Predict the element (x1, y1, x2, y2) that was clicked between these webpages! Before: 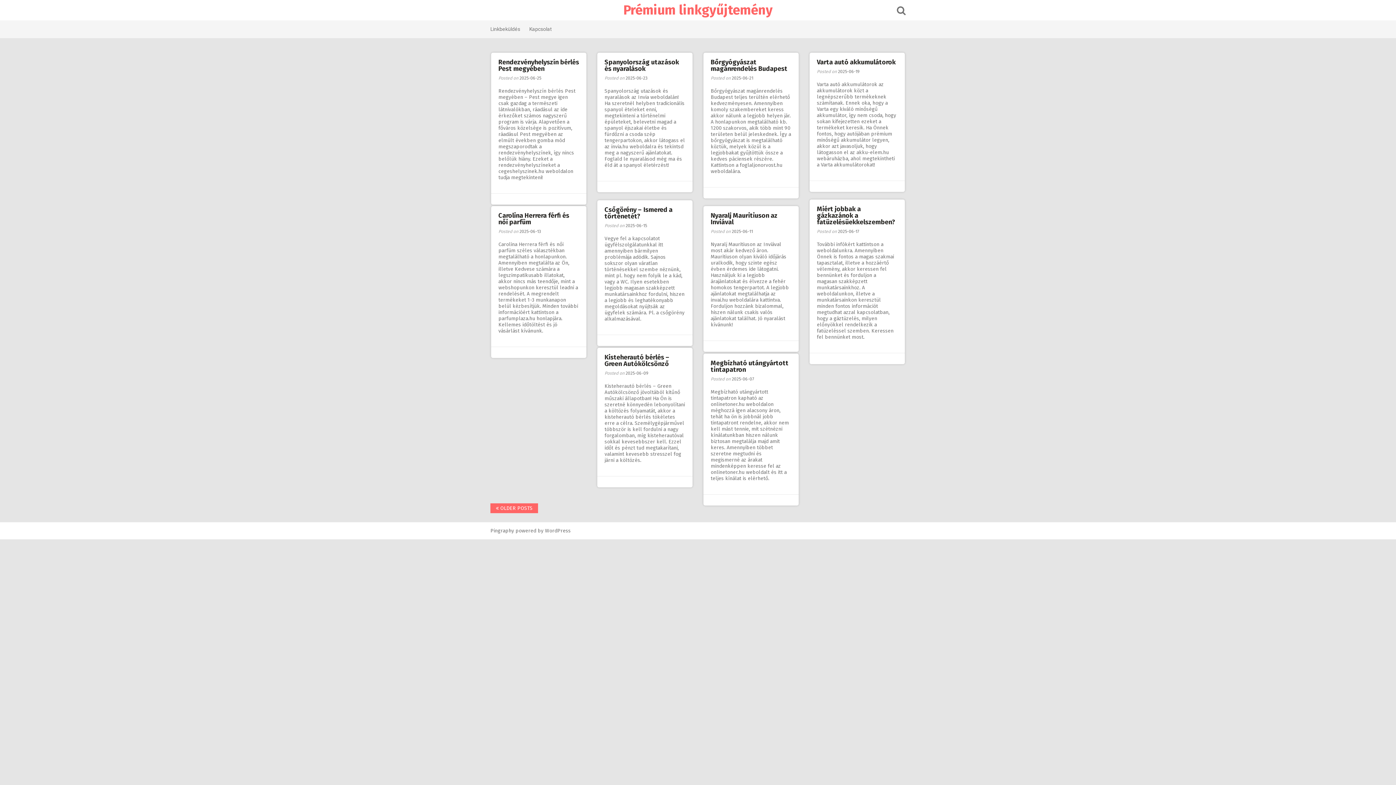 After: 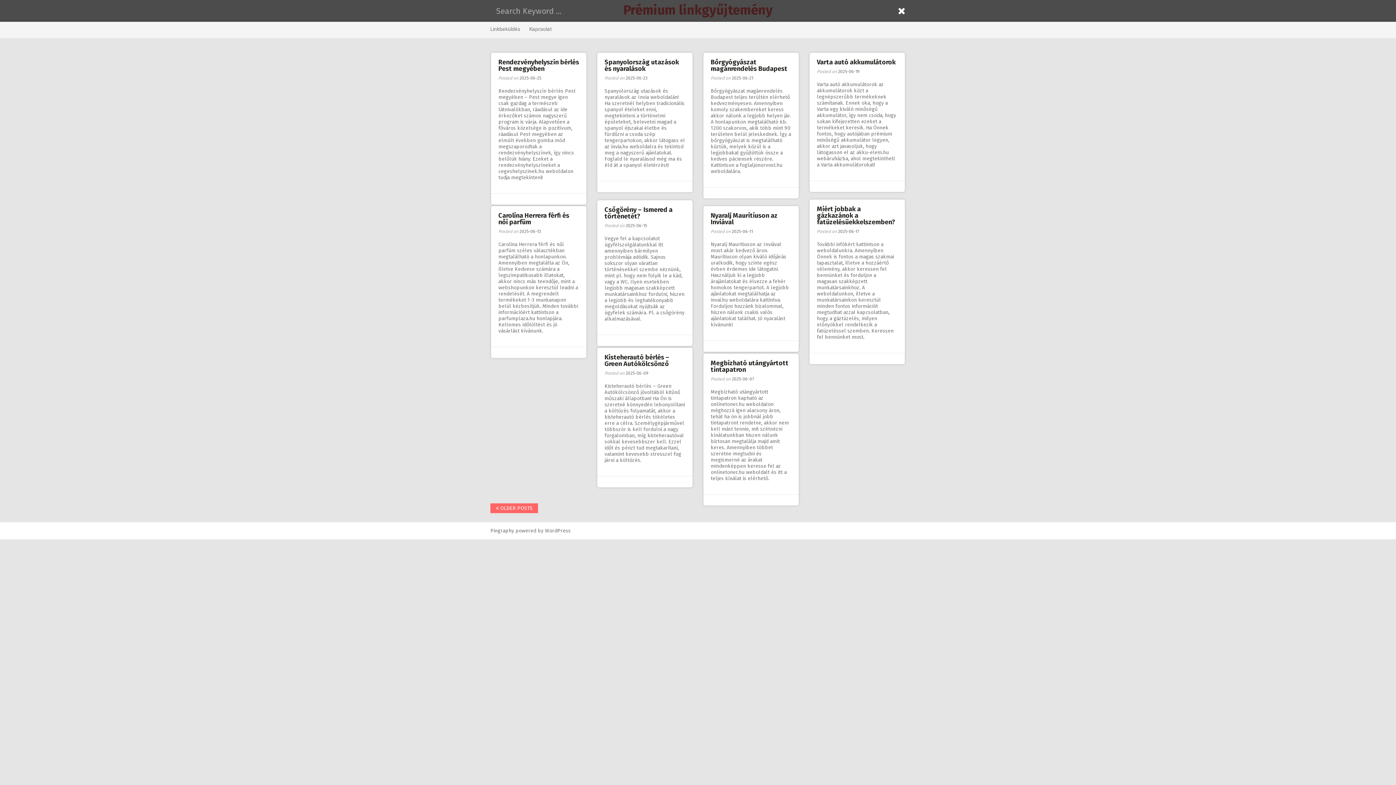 Action: bbox: (897, 9, 905, 15)